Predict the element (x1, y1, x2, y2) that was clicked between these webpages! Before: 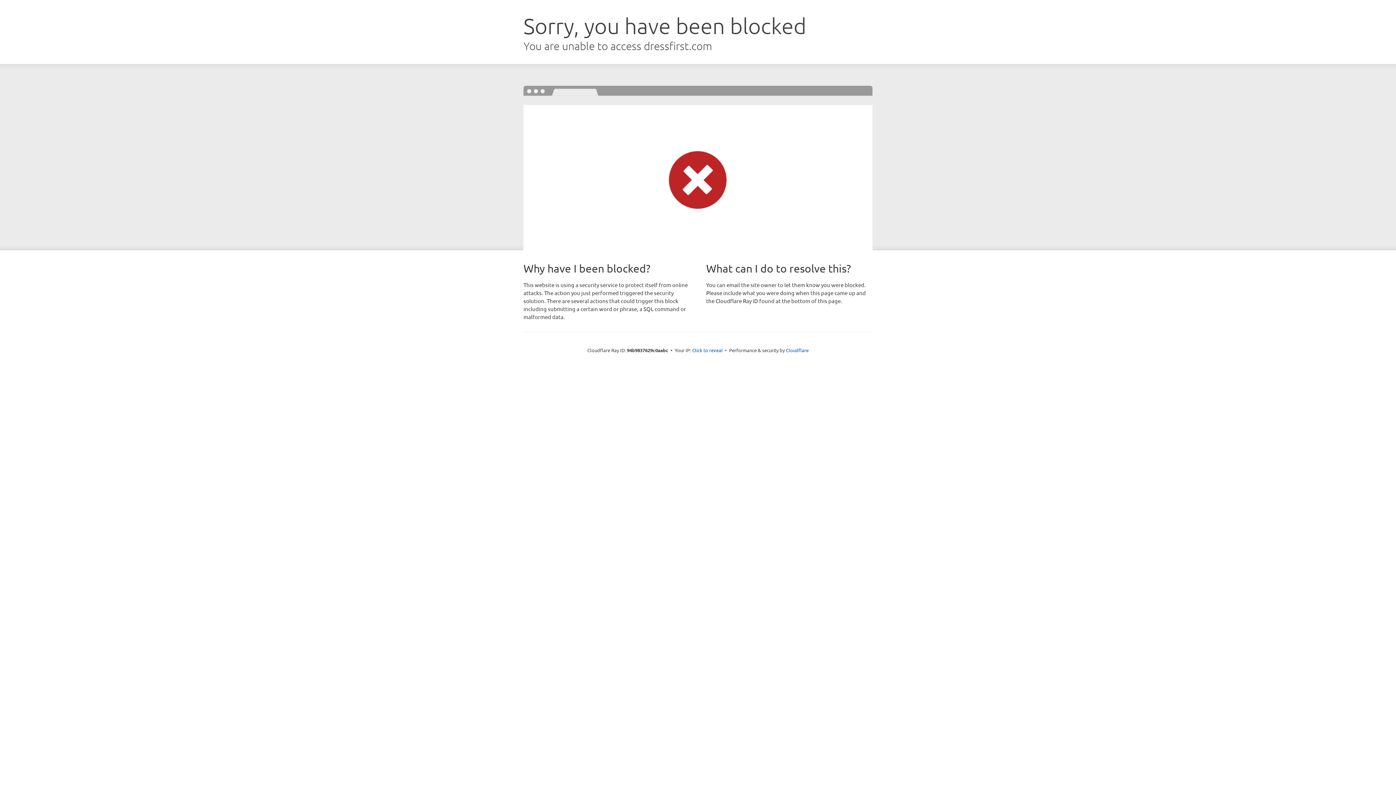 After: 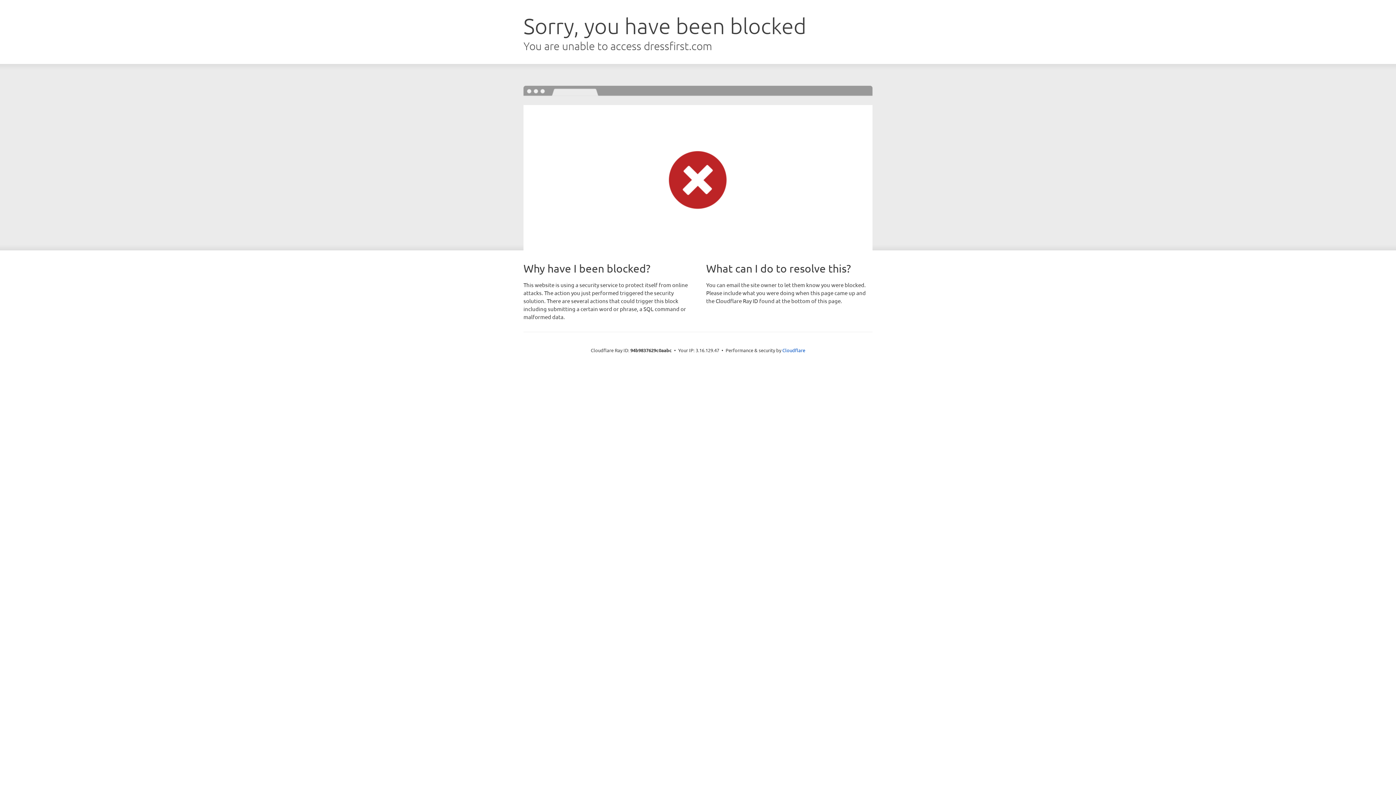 Action: label: Click to reveal bbox: (692, 346, 722, 353)